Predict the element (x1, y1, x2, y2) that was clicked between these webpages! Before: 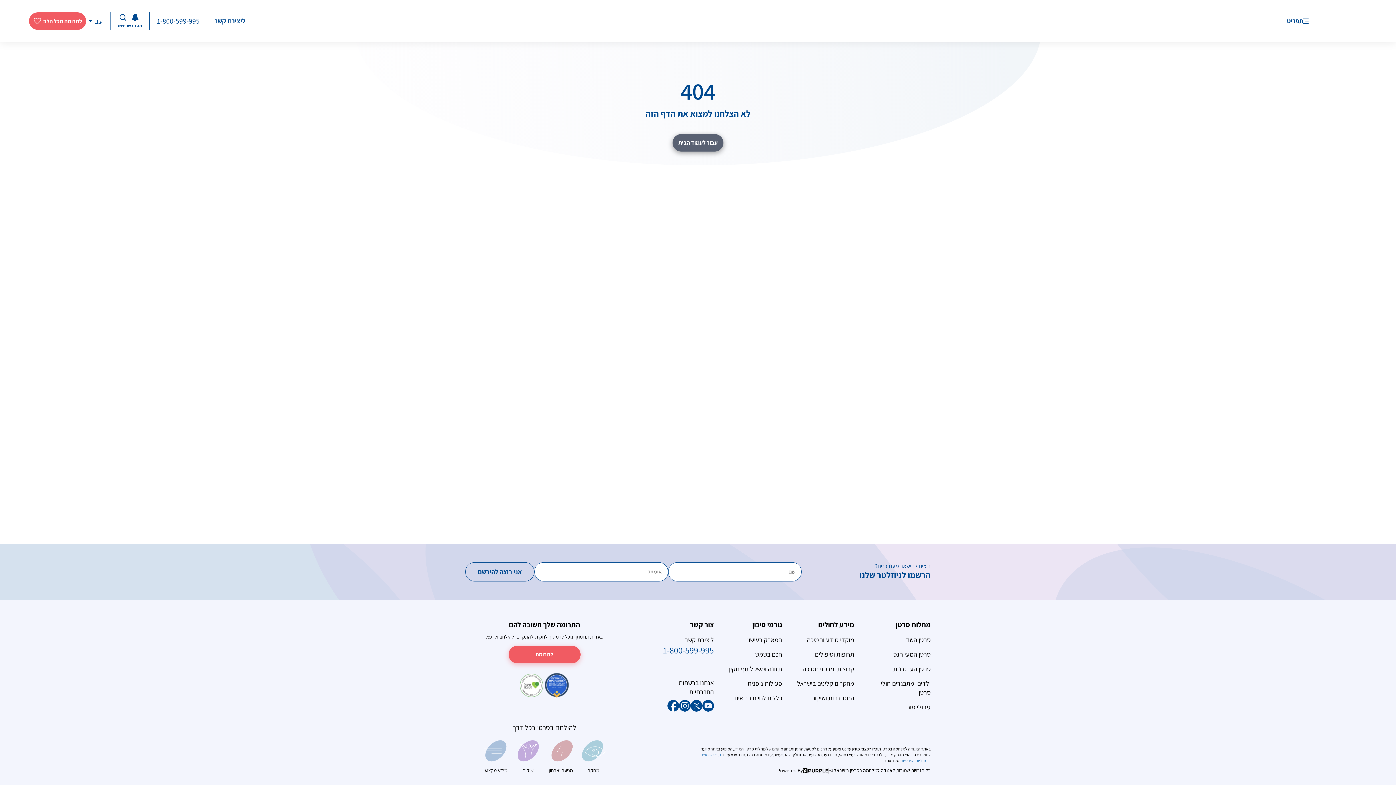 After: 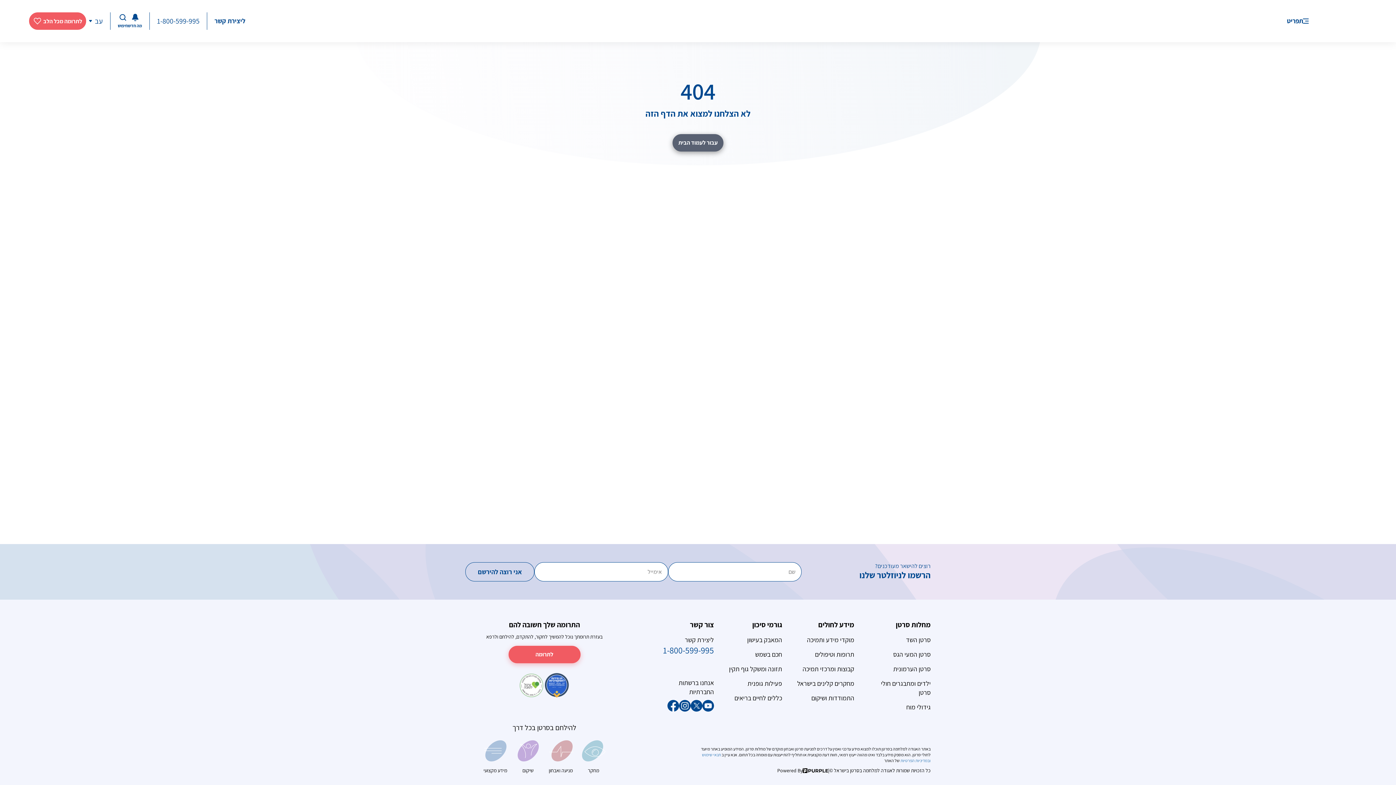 Action: bbox: (663, 644, 714, 656) label: 1-800-599-995